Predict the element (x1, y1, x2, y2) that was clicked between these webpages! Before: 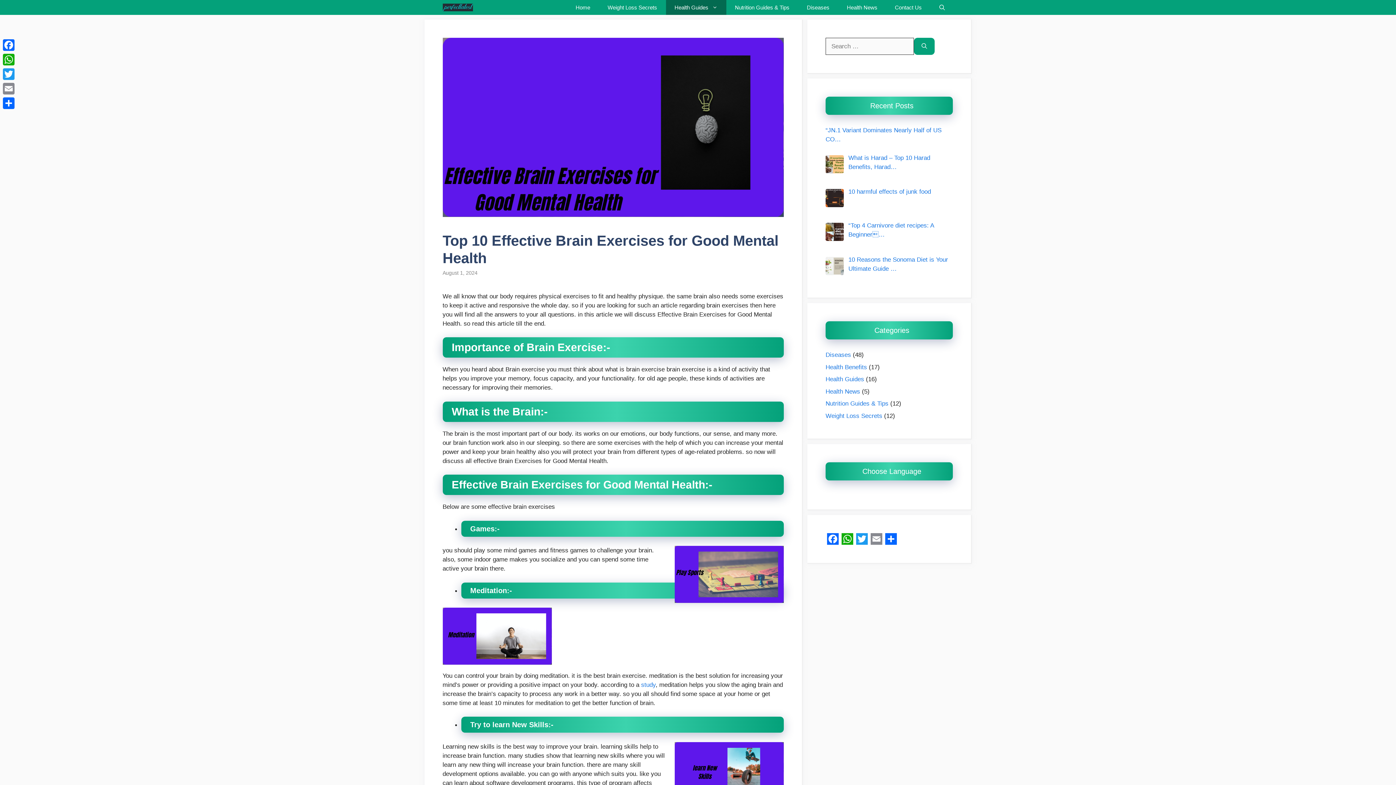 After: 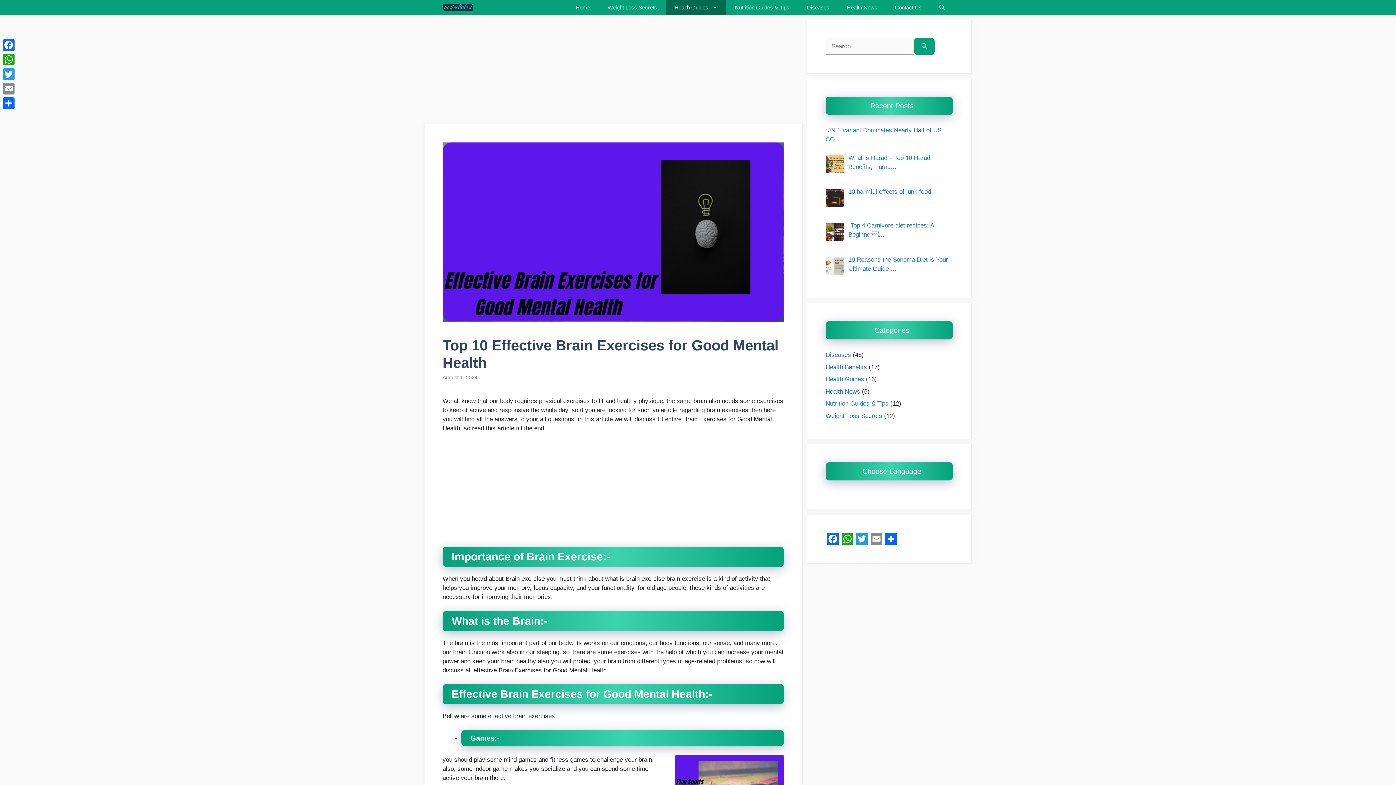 Action: label: Facebook bbox: (825, 533, 840, 545)